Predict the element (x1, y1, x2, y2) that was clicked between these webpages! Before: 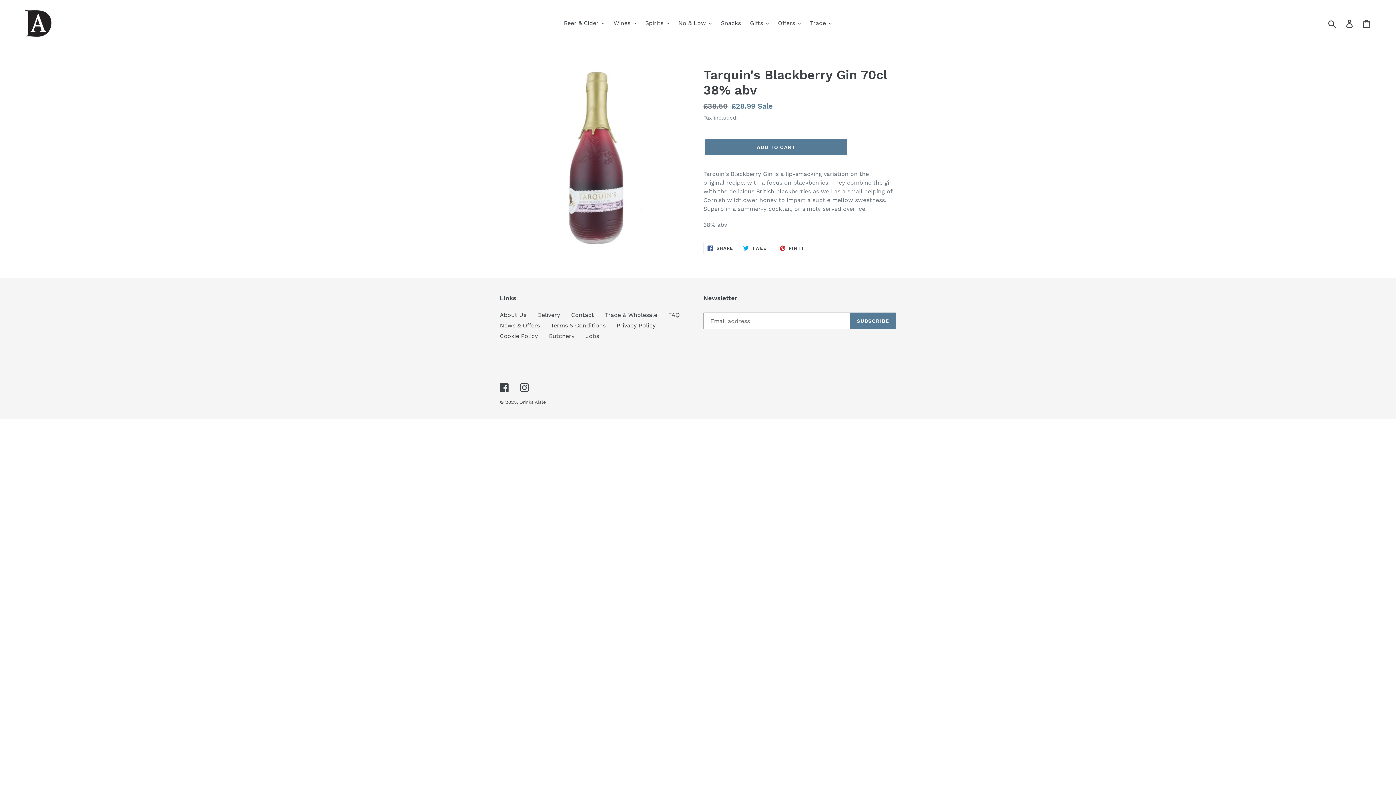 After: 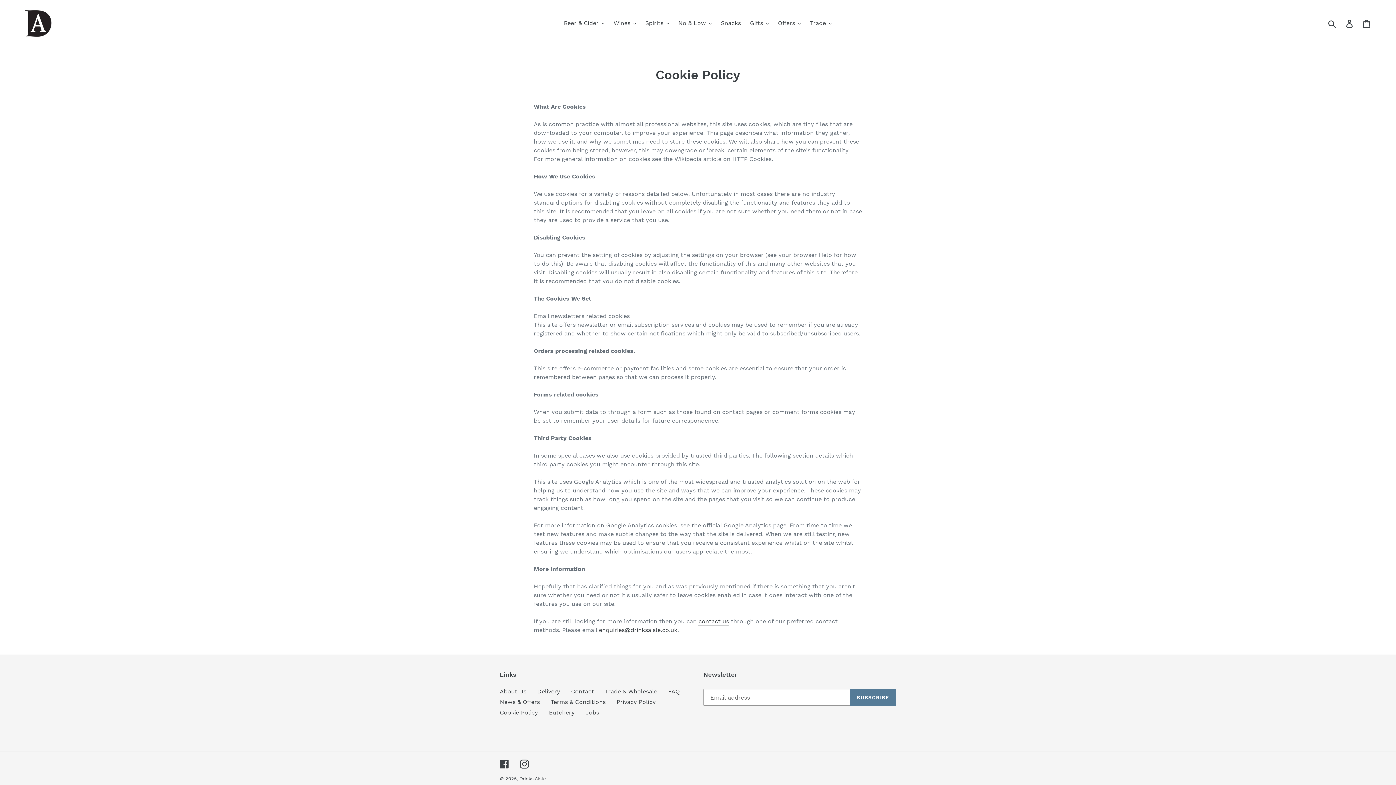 Action: label: Cookie Policy bbox: (500, 332, 538, 339)